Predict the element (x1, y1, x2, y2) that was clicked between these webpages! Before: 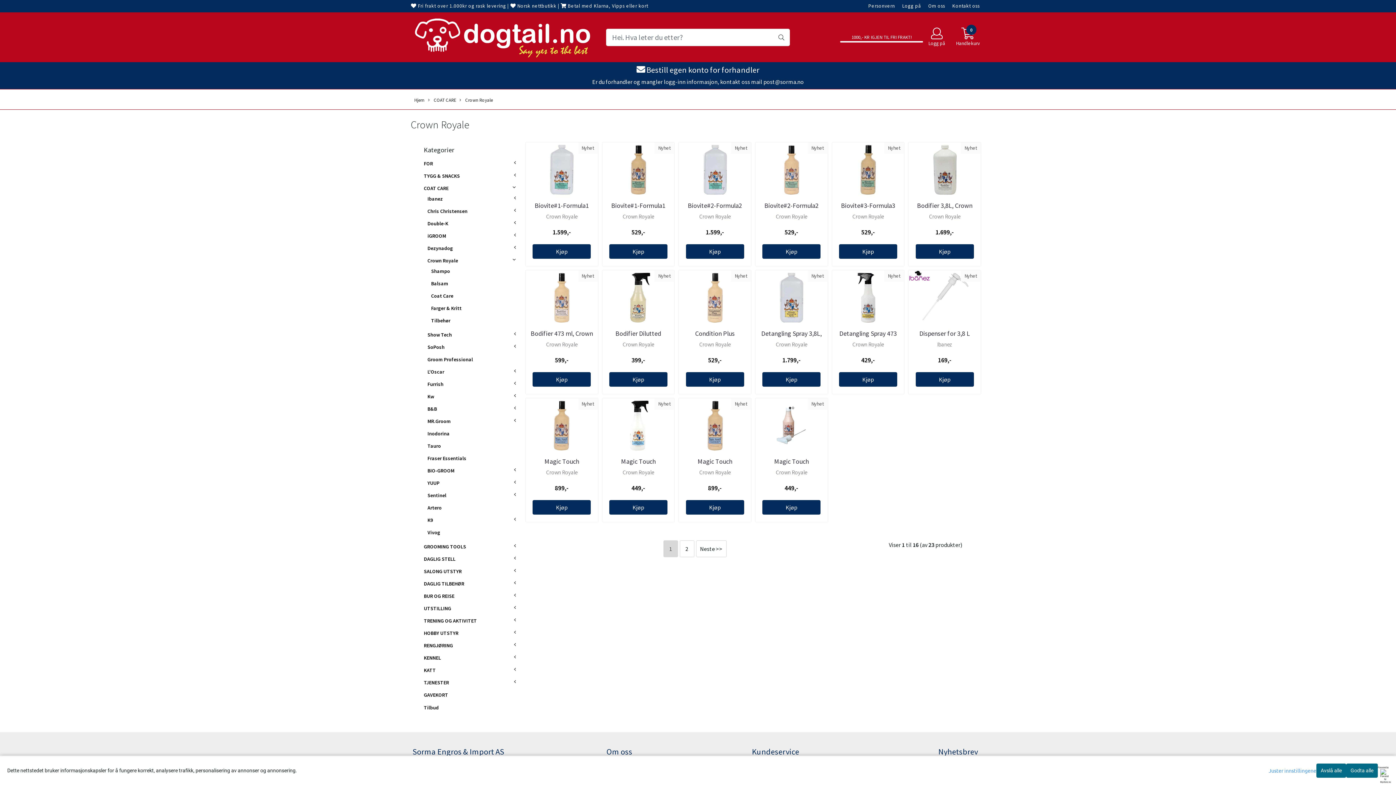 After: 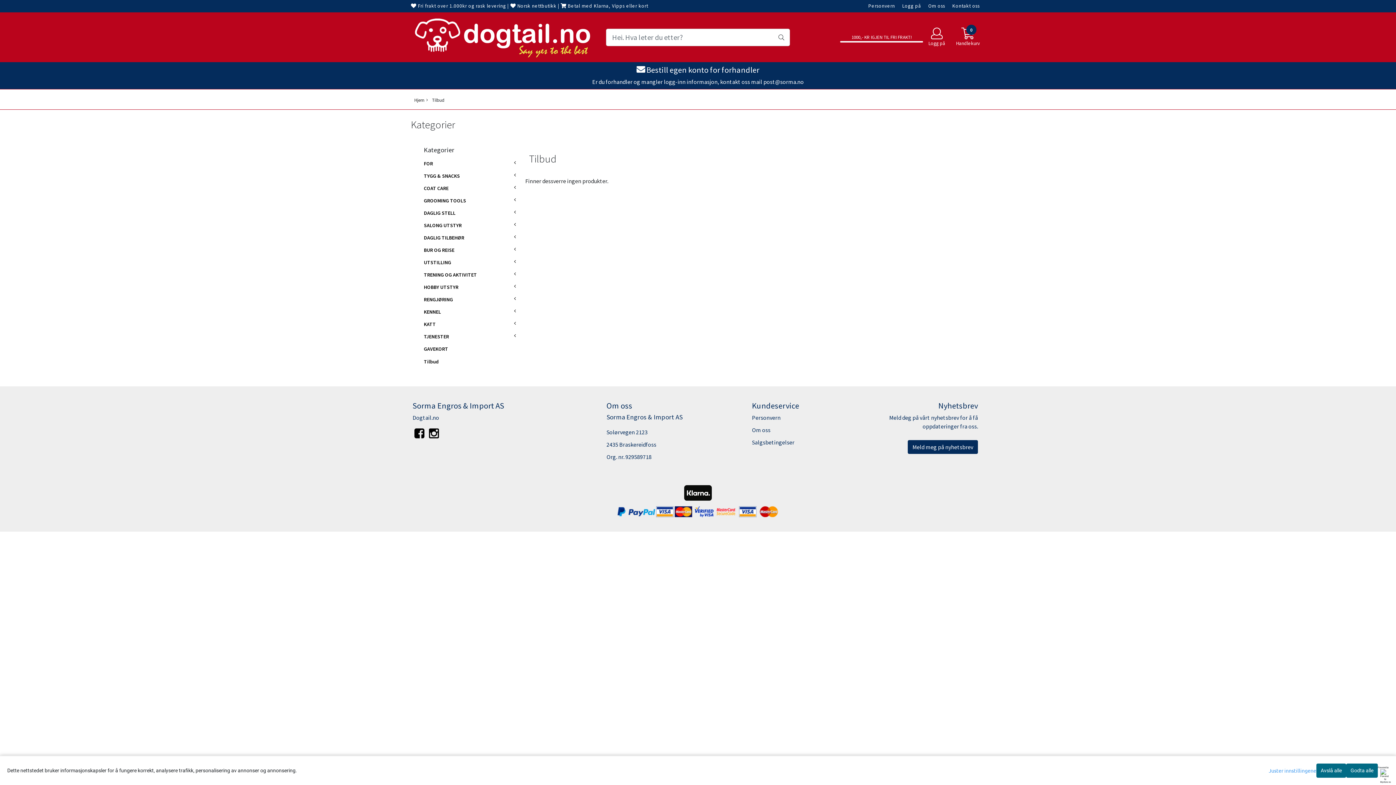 Action: bbox: (424, 704, 438, 711) label: Tilbud